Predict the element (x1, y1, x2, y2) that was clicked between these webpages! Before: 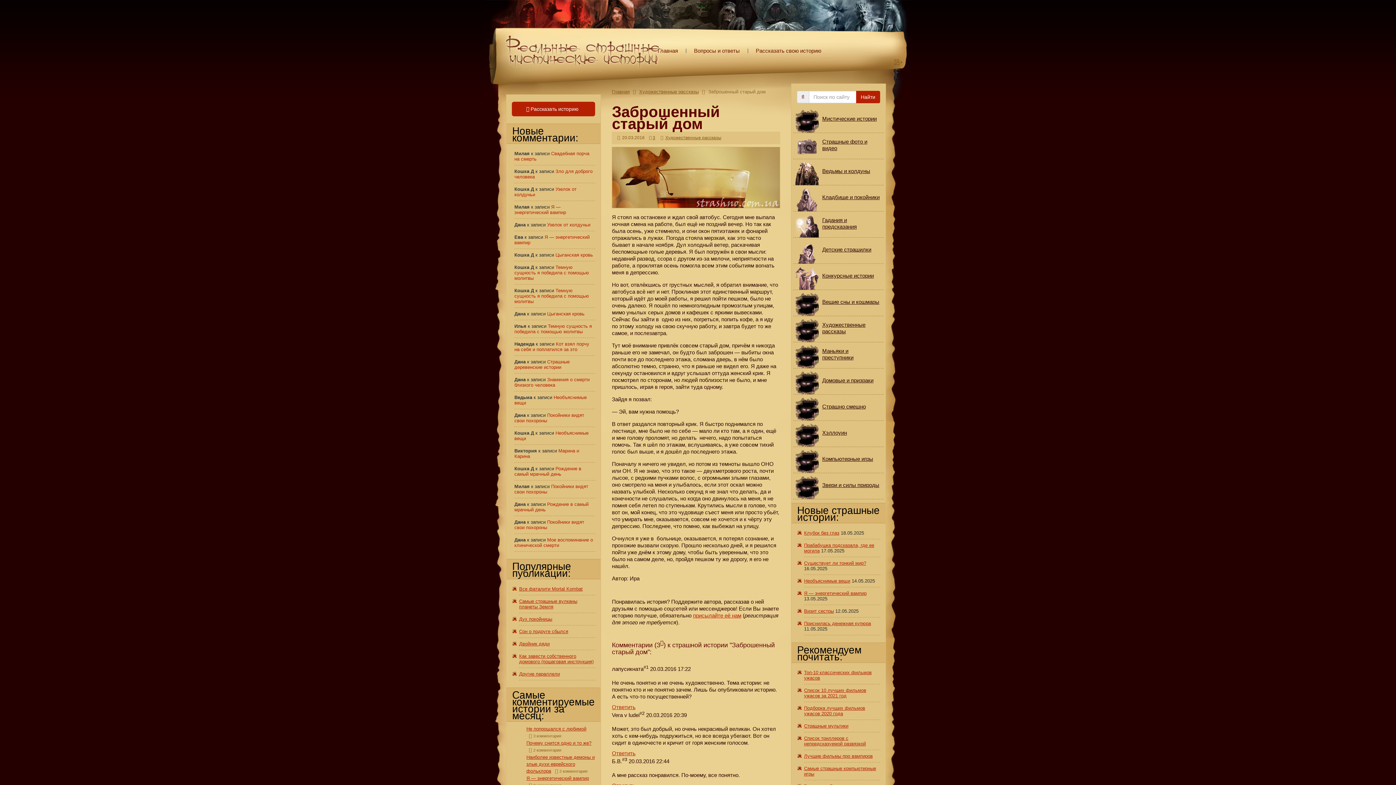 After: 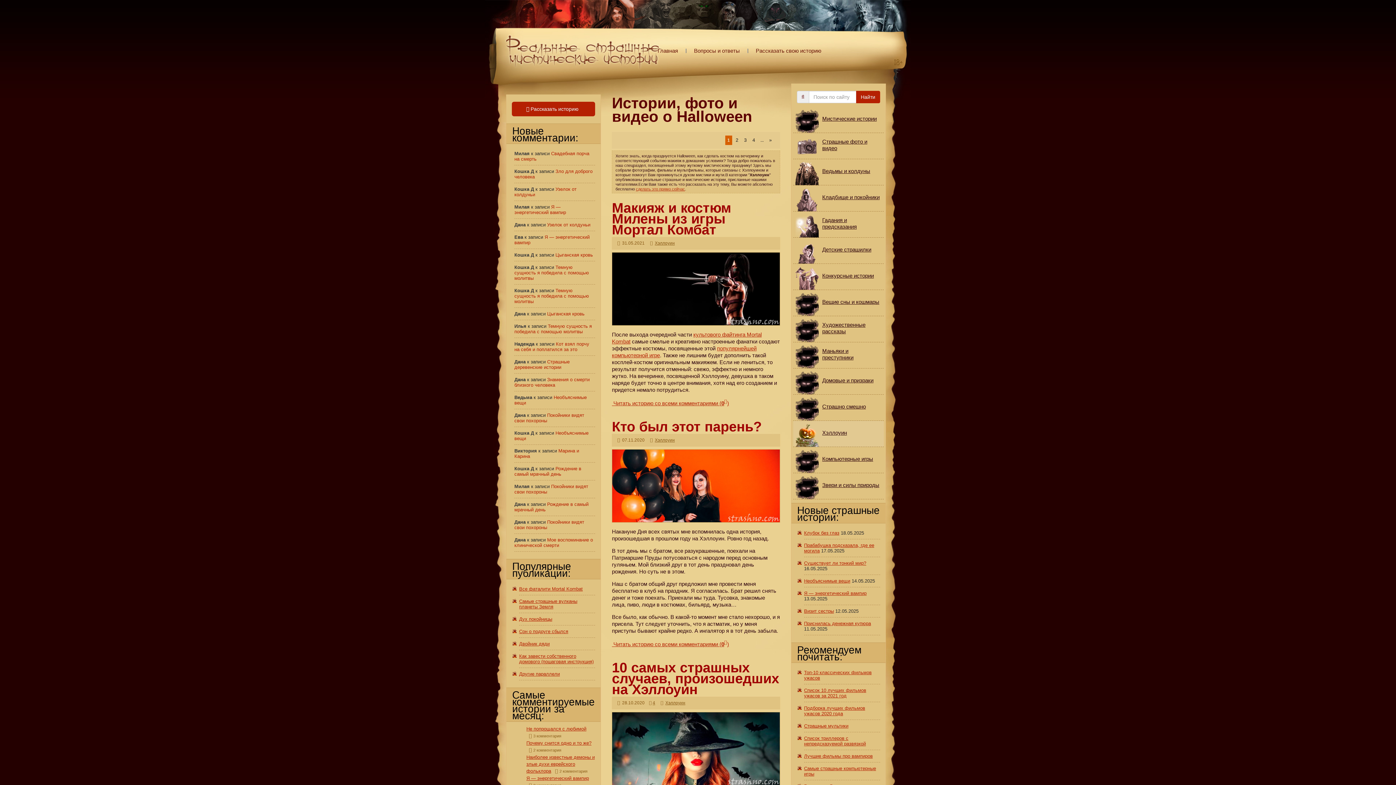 Action: bbox: (793, 421, 884, 447) label: Хэллоуин